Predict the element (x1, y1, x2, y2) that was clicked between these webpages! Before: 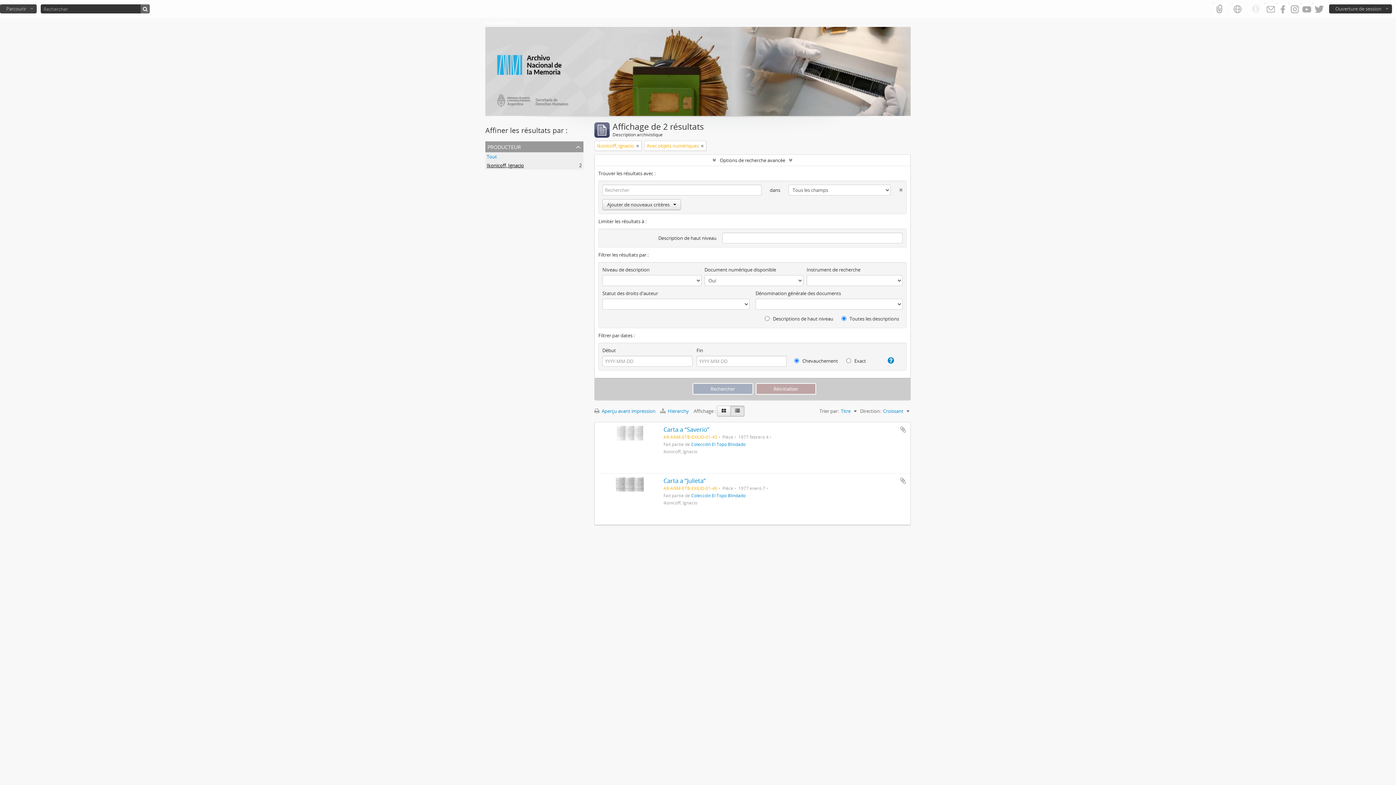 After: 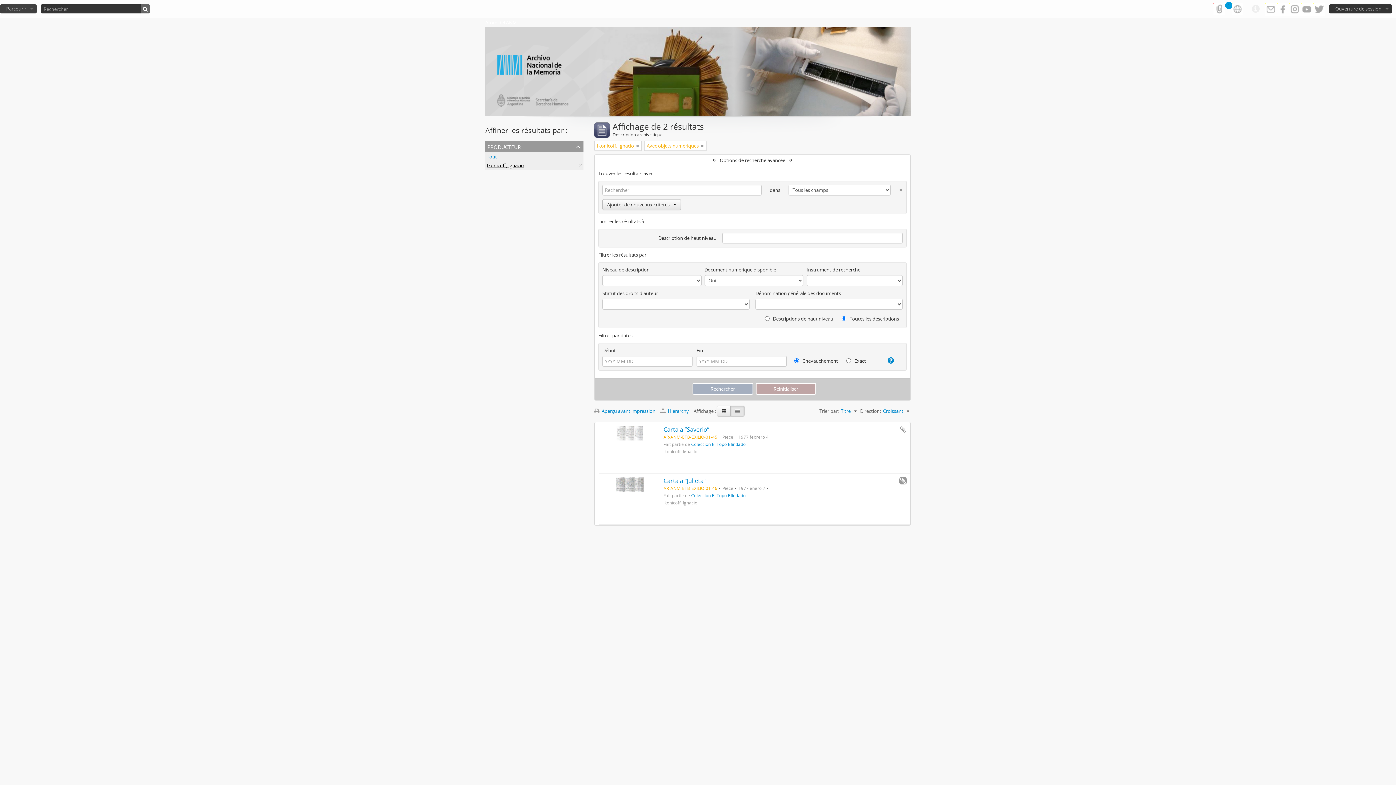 Action: bbox: (899, 477, 906, 484) label: Ajouter au presse-papier